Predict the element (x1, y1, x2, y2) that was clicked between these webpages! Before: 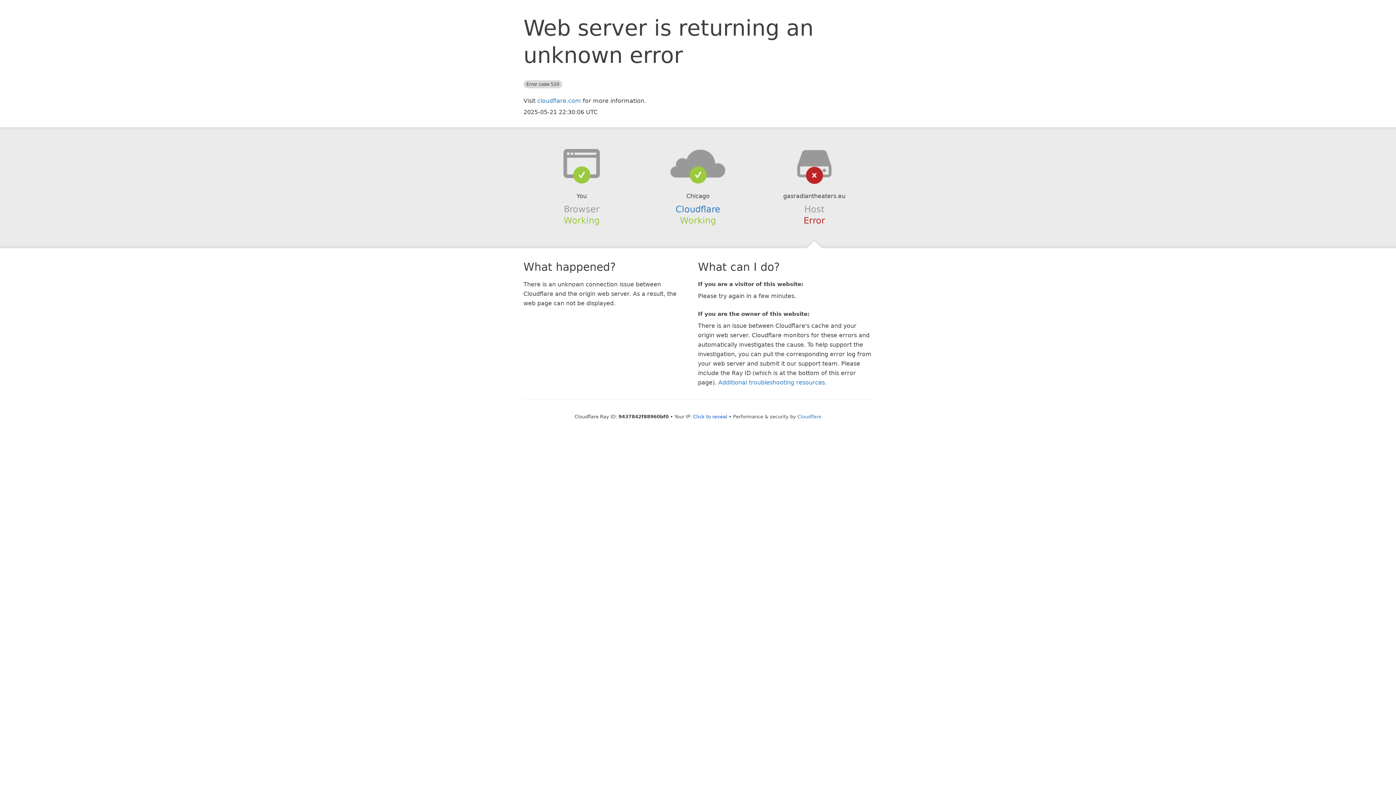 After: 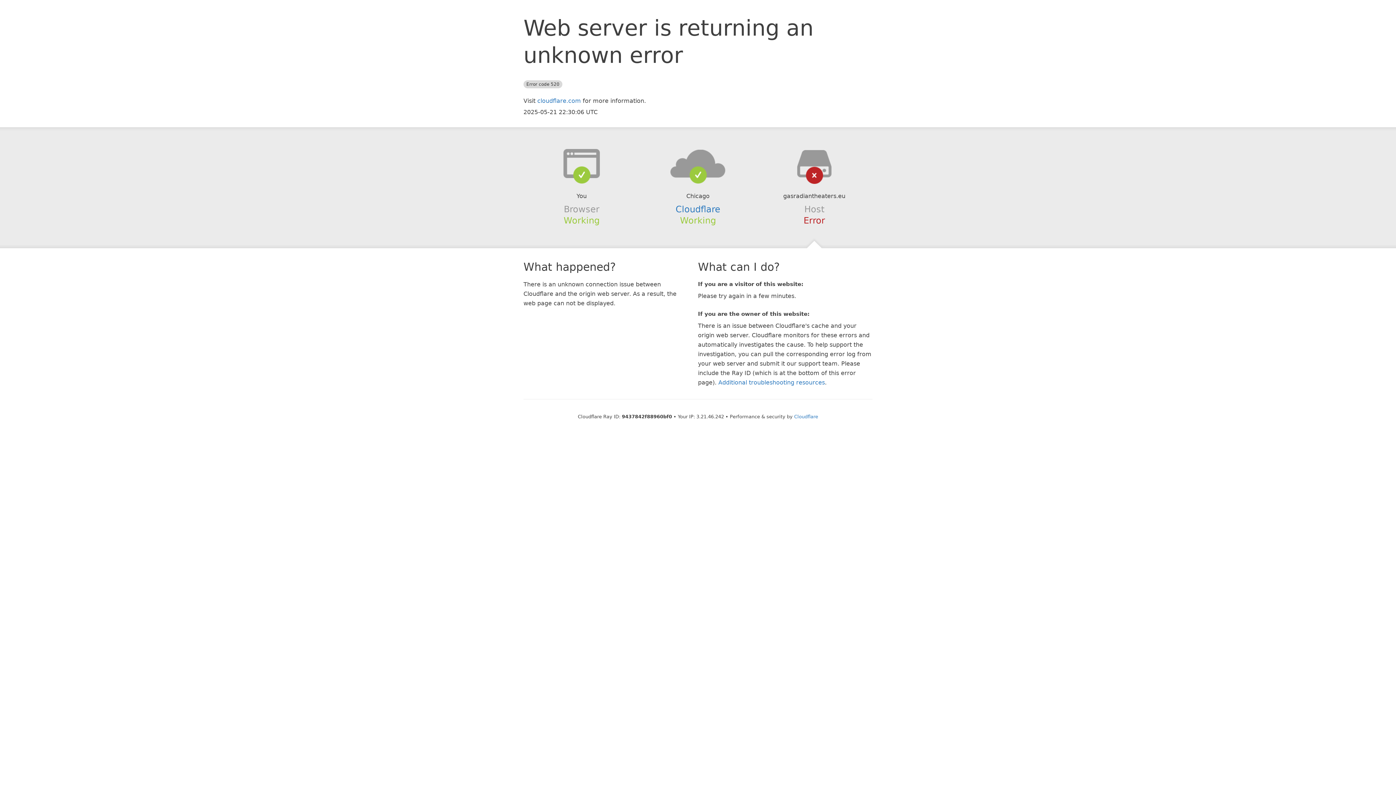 Action: bbox: (693, 414, 727, 419) label: Click to reveal